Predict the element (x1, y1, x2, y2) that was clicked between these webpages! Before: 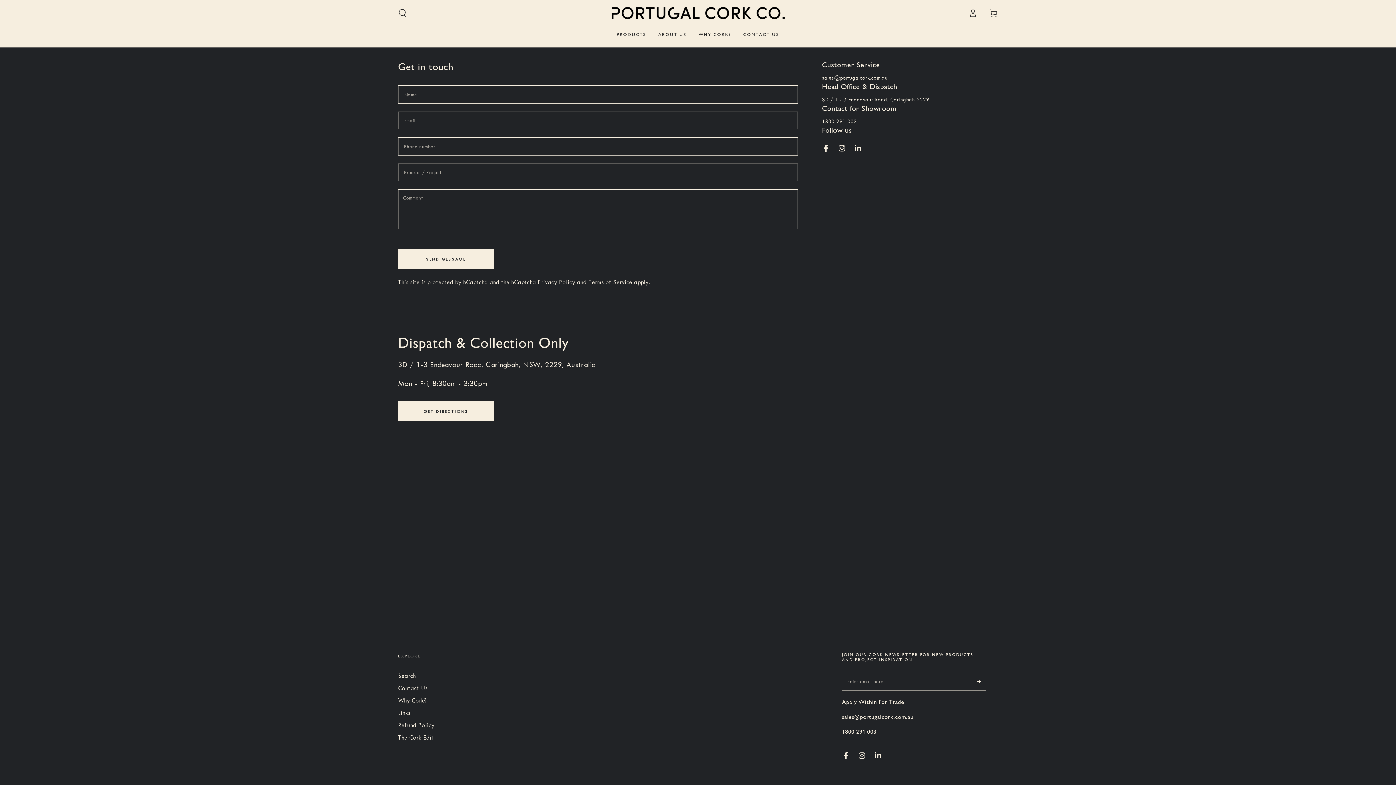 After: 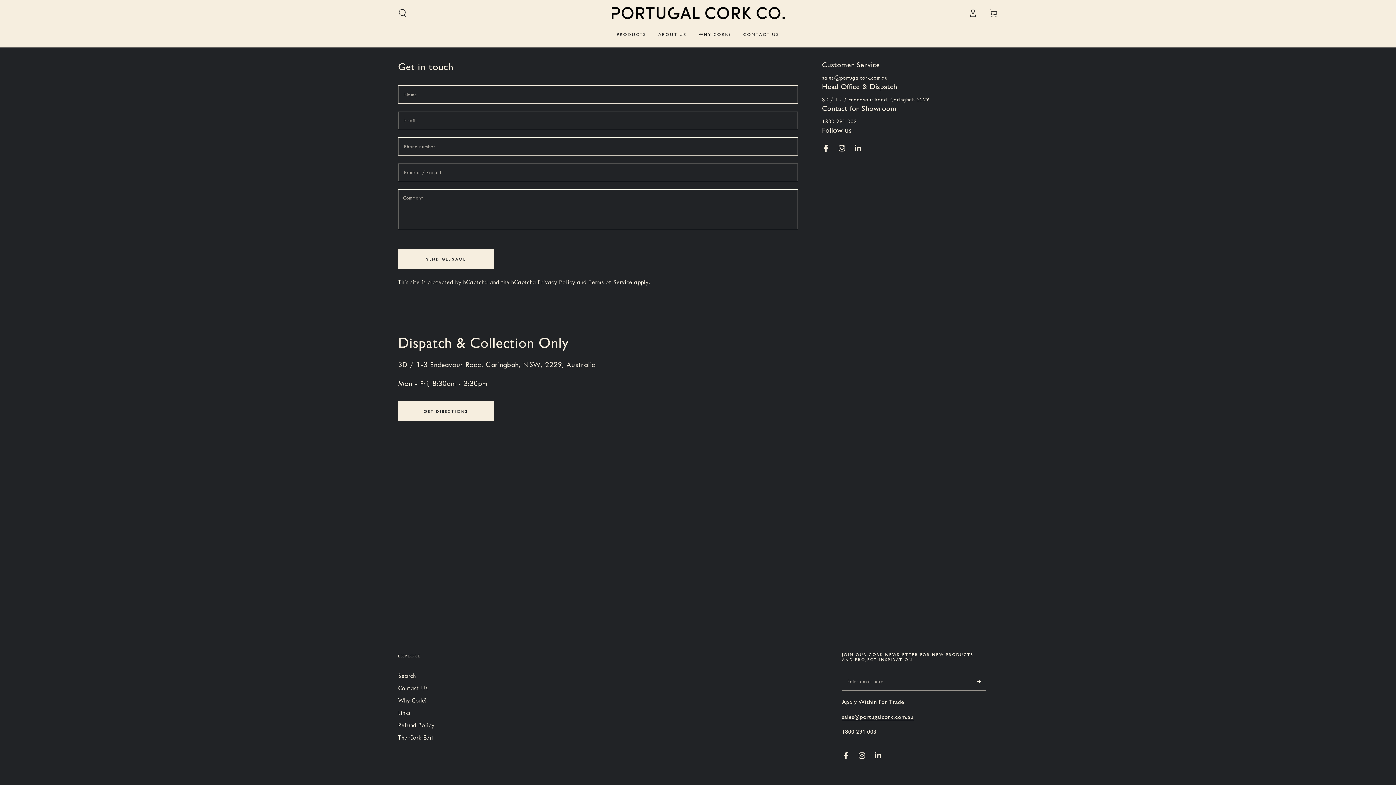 Action: label: sales@portugalcork.com.au bbox: (842, 713, 913, 721)